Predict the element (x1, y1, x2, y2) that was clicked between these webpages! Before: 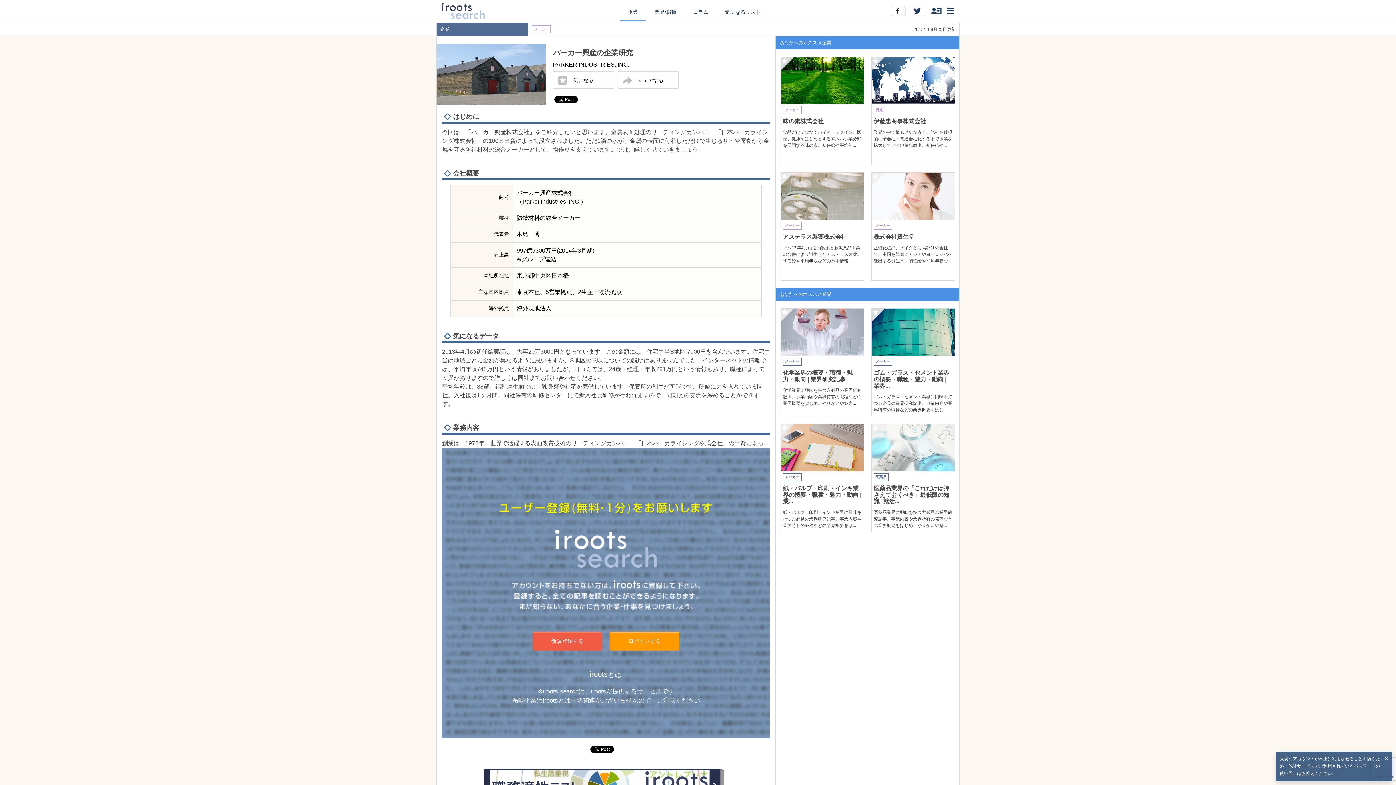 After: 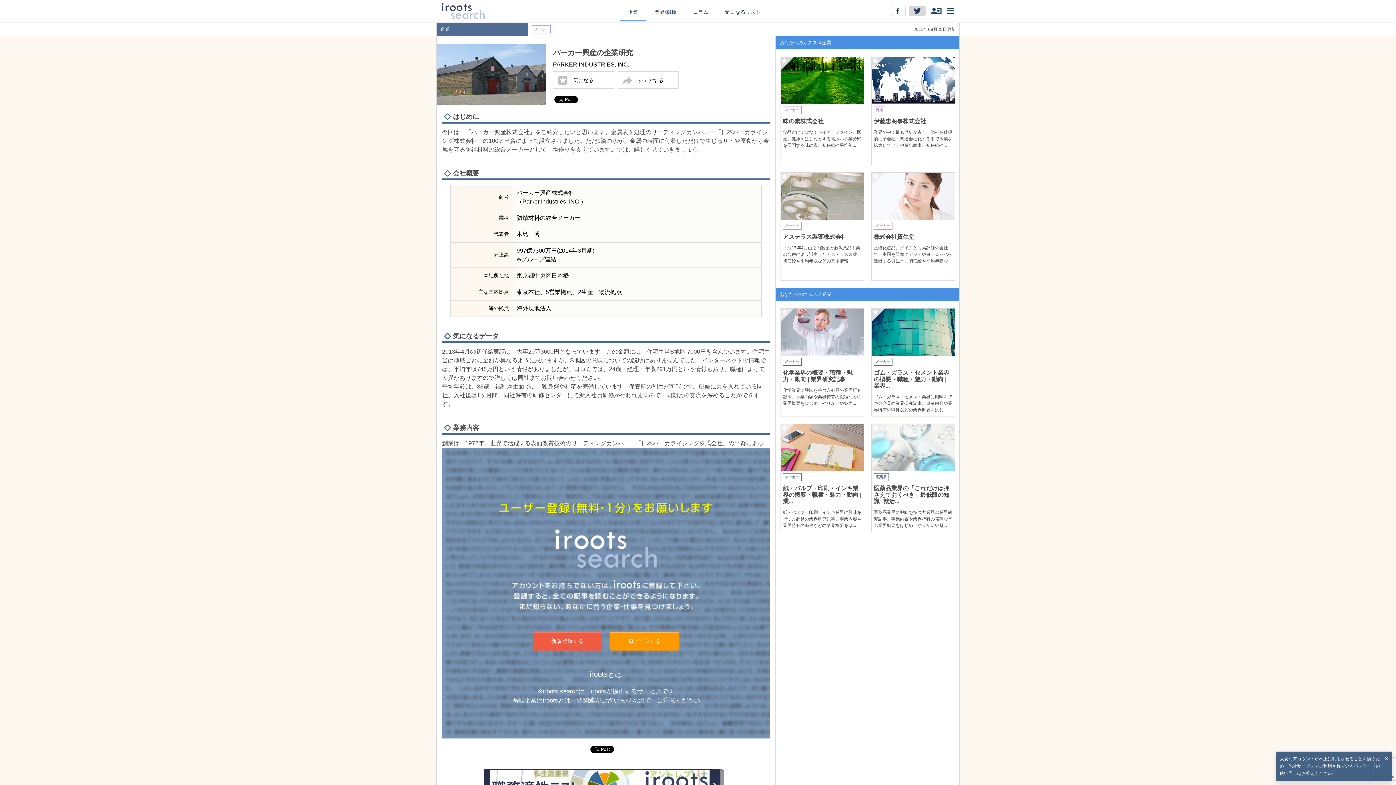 Action: bbox: (909, 10, 928, 17)